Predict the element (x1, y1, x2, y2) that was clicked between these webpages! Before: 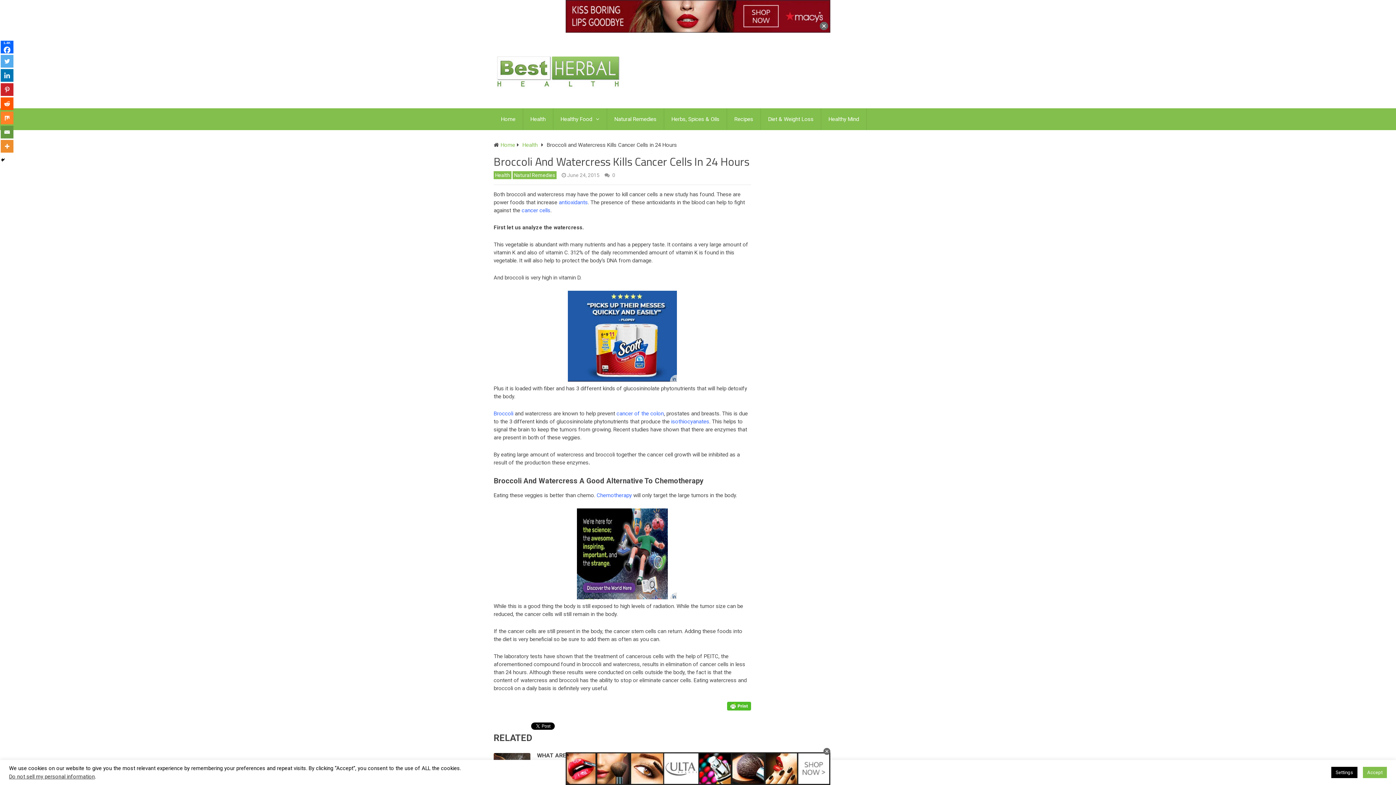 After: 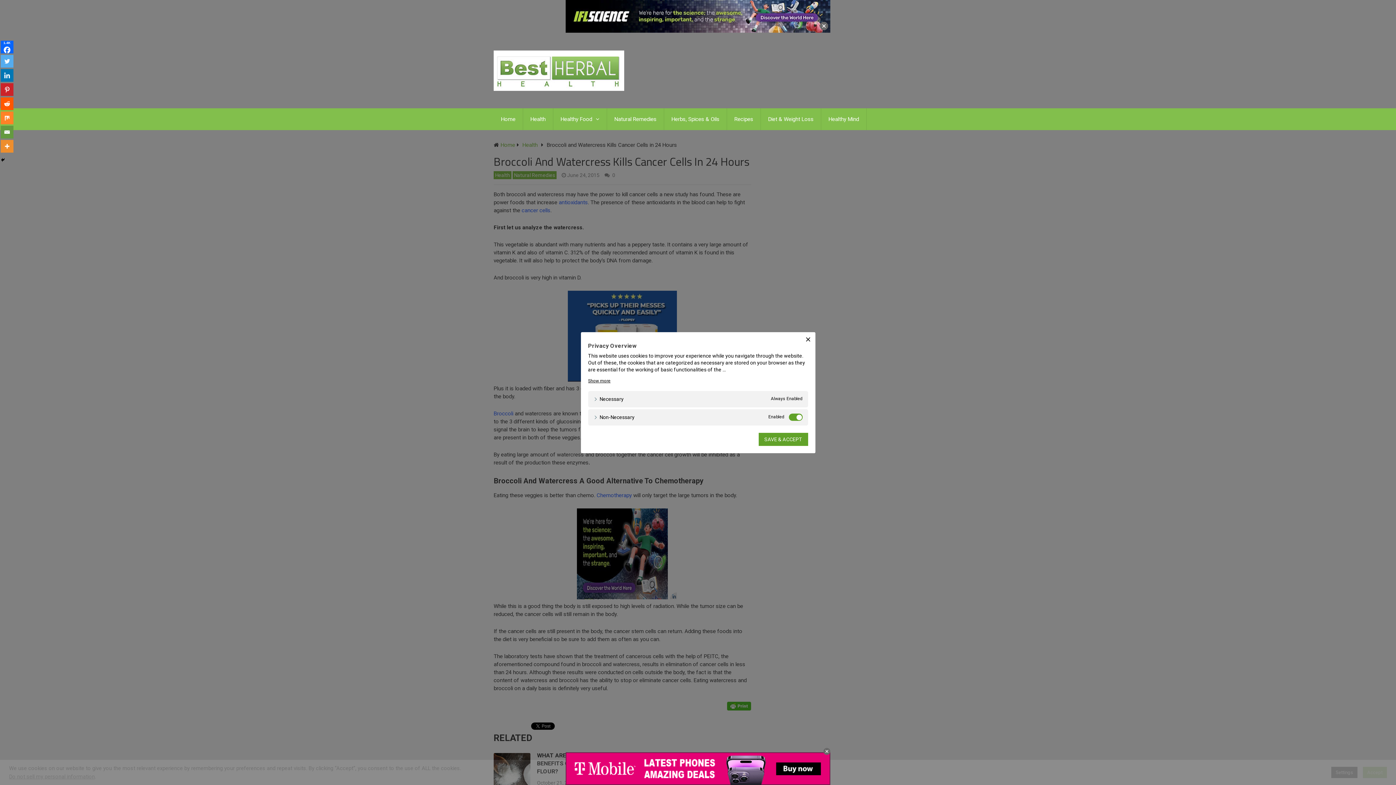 Action: bbox: (1331, 767, 1357, 778) label: Settings